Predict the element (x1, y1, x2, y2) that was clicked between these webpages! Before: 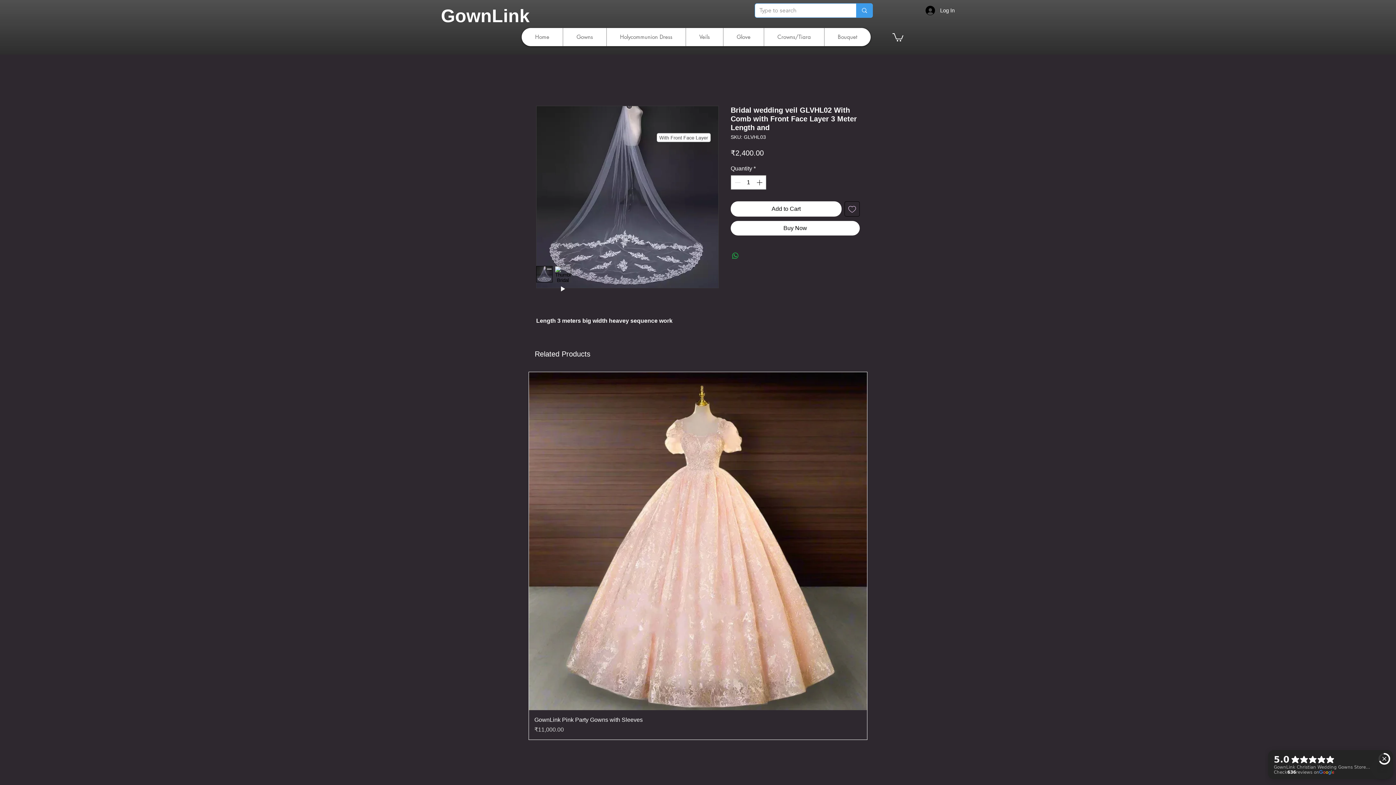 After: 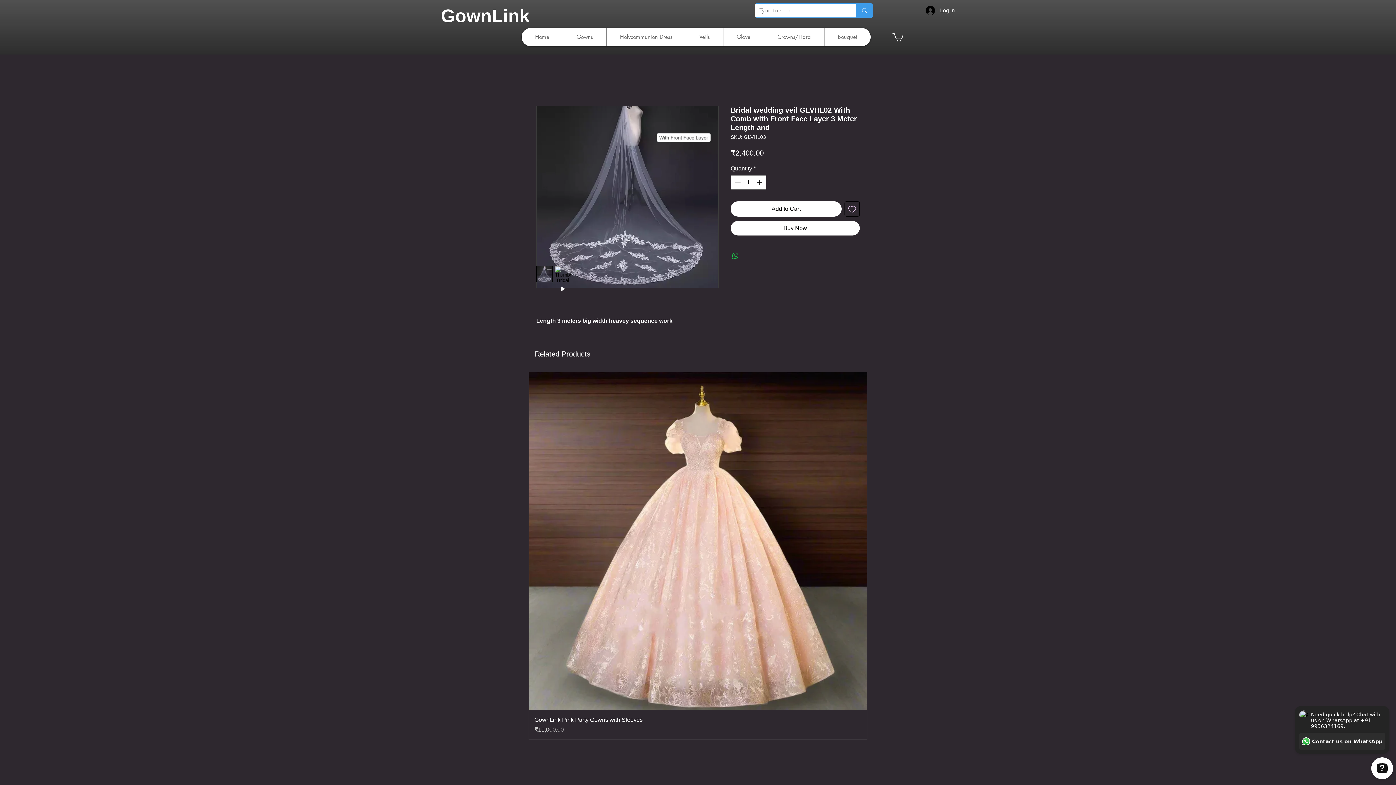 Action: bbox: (844, 201, 860, 216) label: Add to Wishlist